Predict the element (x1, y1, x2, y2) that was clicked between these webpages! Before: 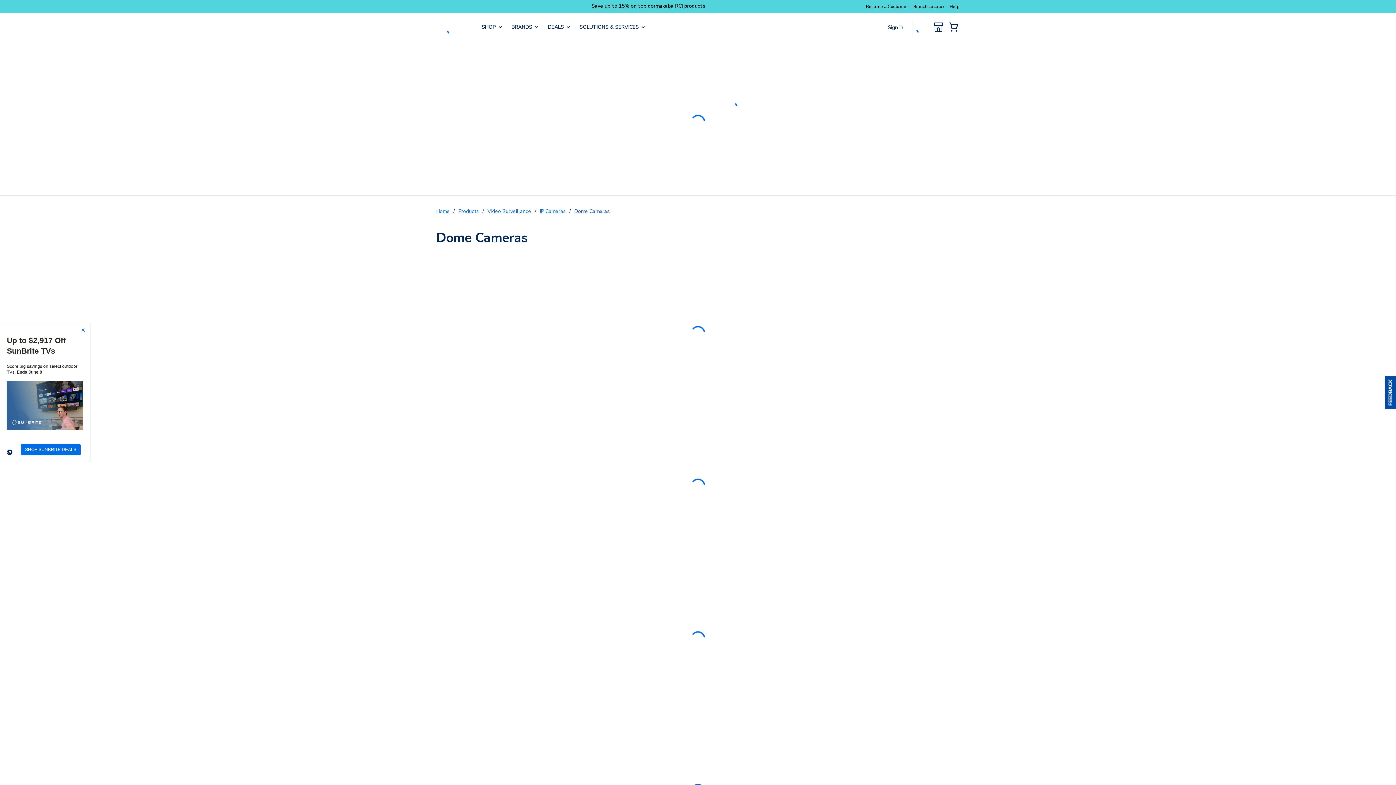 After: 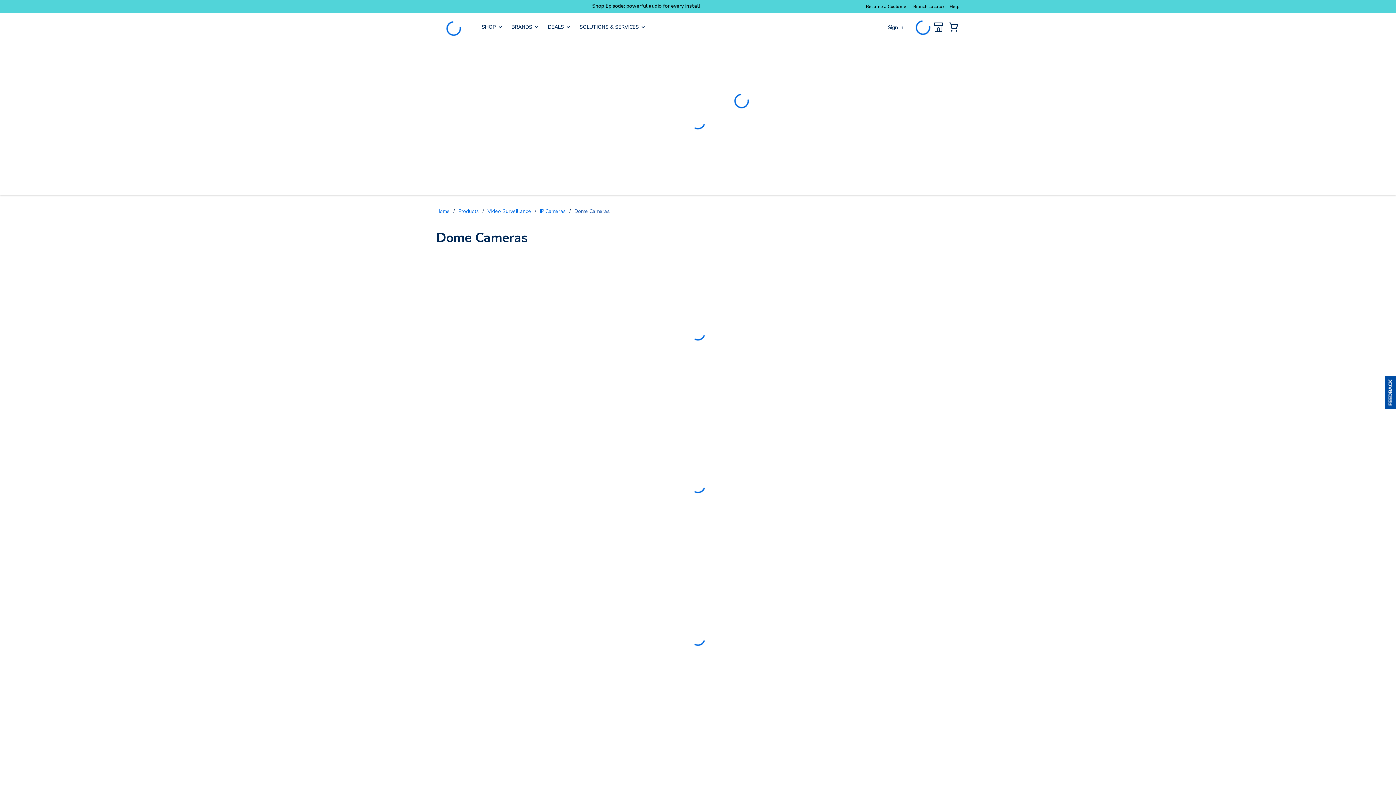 Action: bbox: (1385, 376, 1396, 409) label: Usabilla Feedback Button